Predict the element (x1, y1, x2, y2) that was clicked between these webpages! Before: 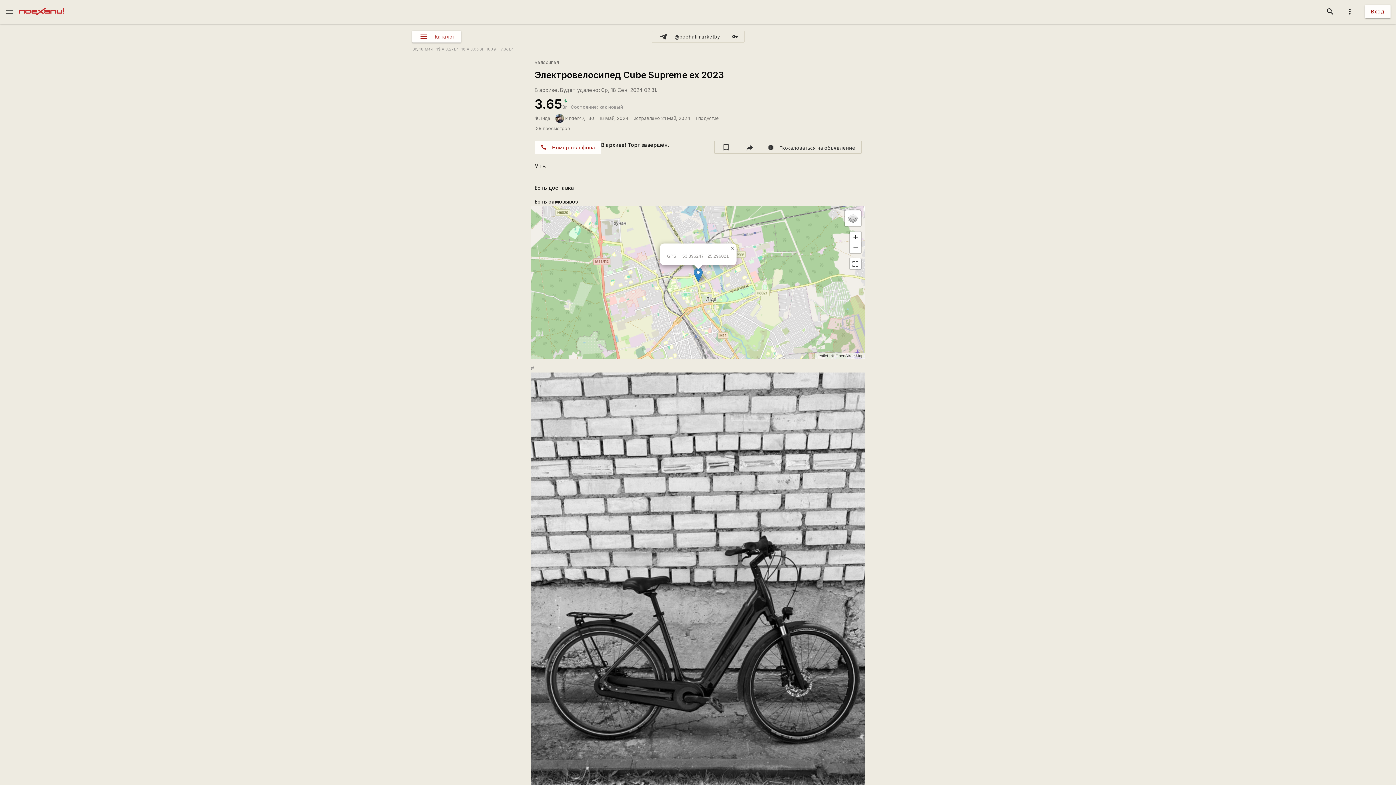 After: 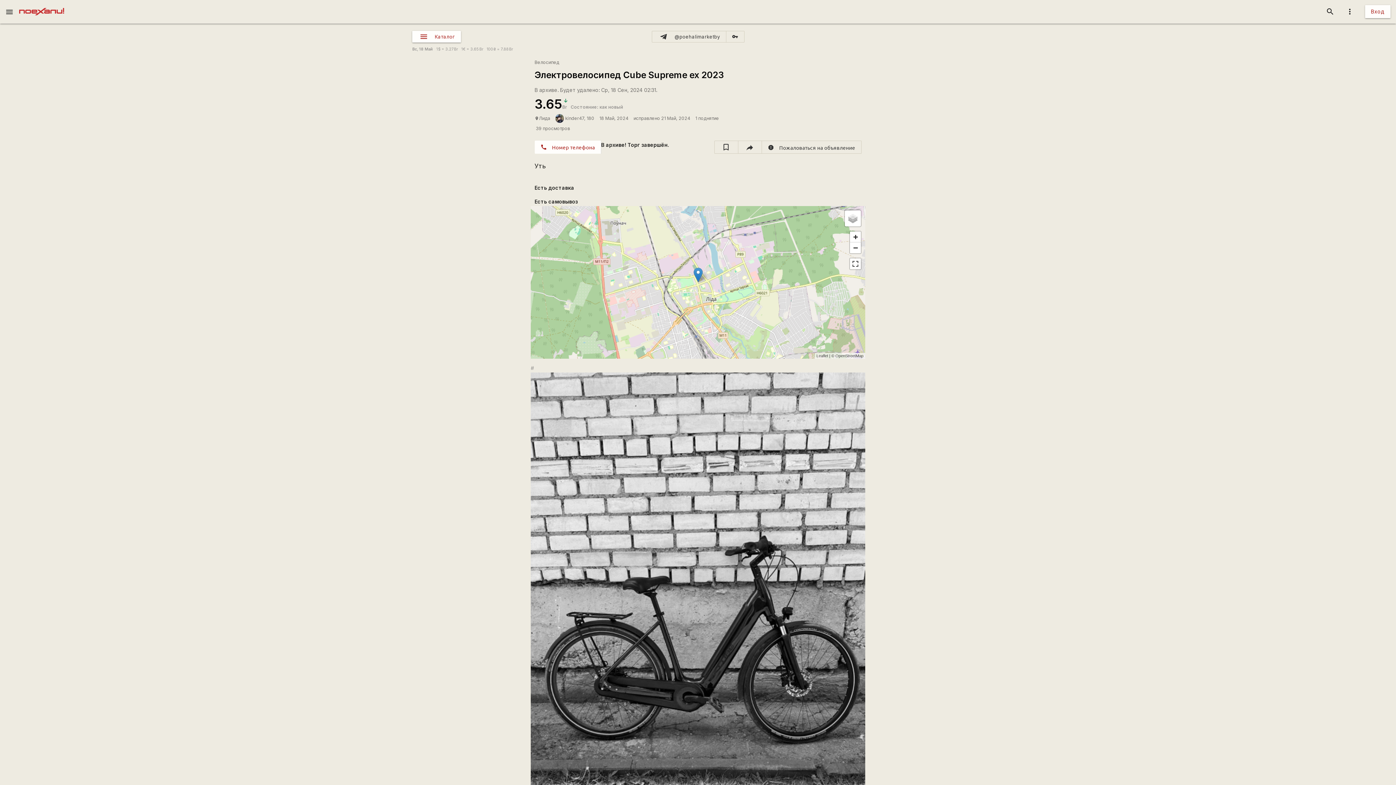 Action: label: × bbox: (730, 243, 736, 250)